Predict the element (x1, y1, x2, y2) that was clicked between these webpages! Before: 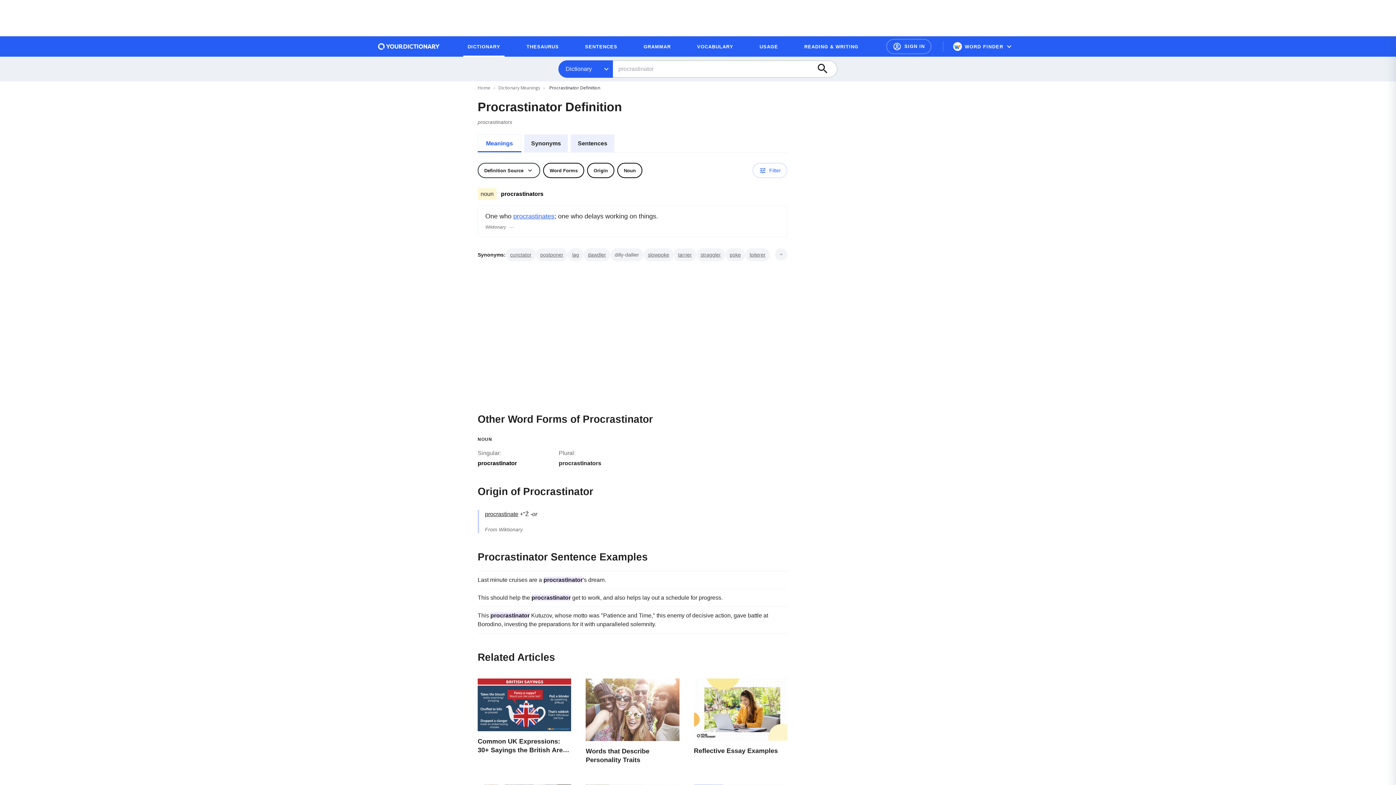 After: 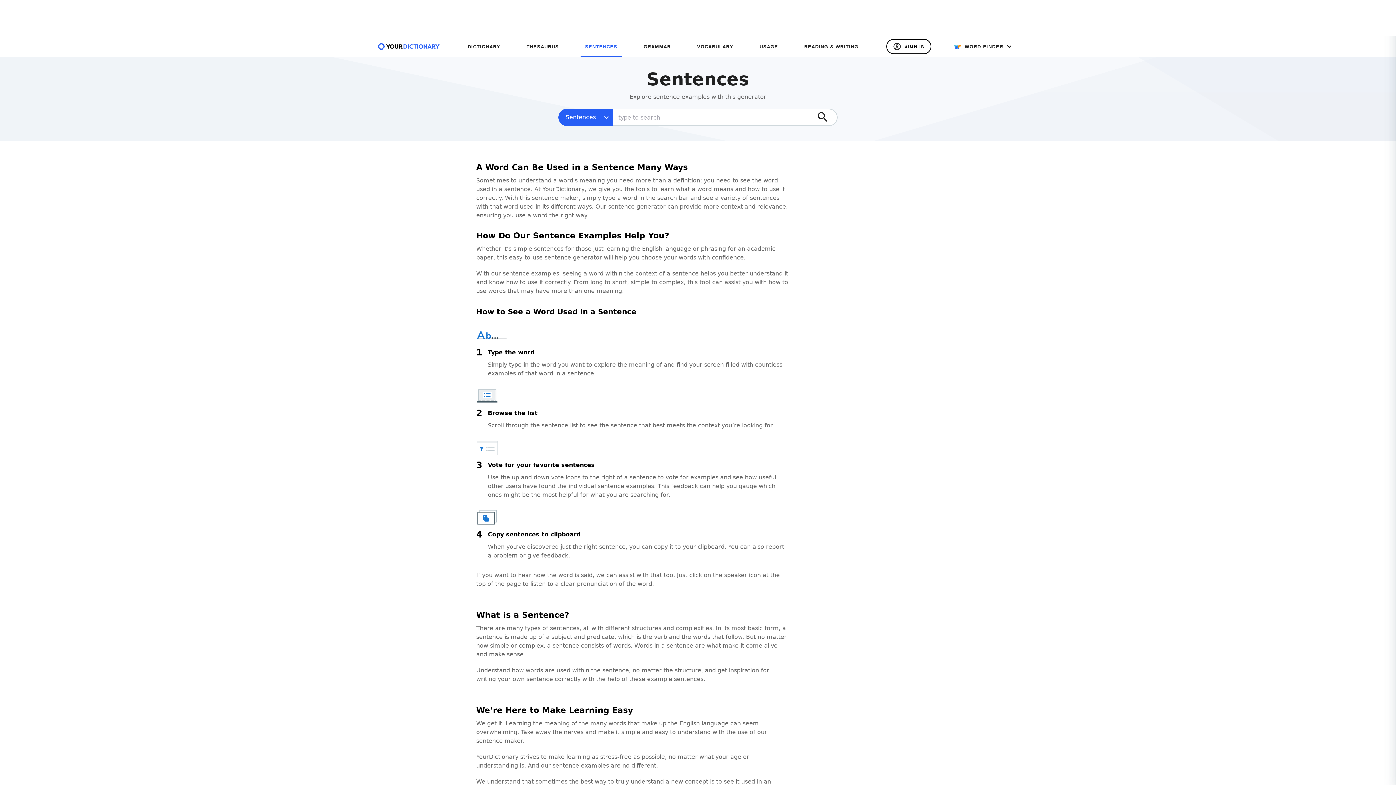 Action: label: SENTENCES bbox: (580, 39, 621, 53)